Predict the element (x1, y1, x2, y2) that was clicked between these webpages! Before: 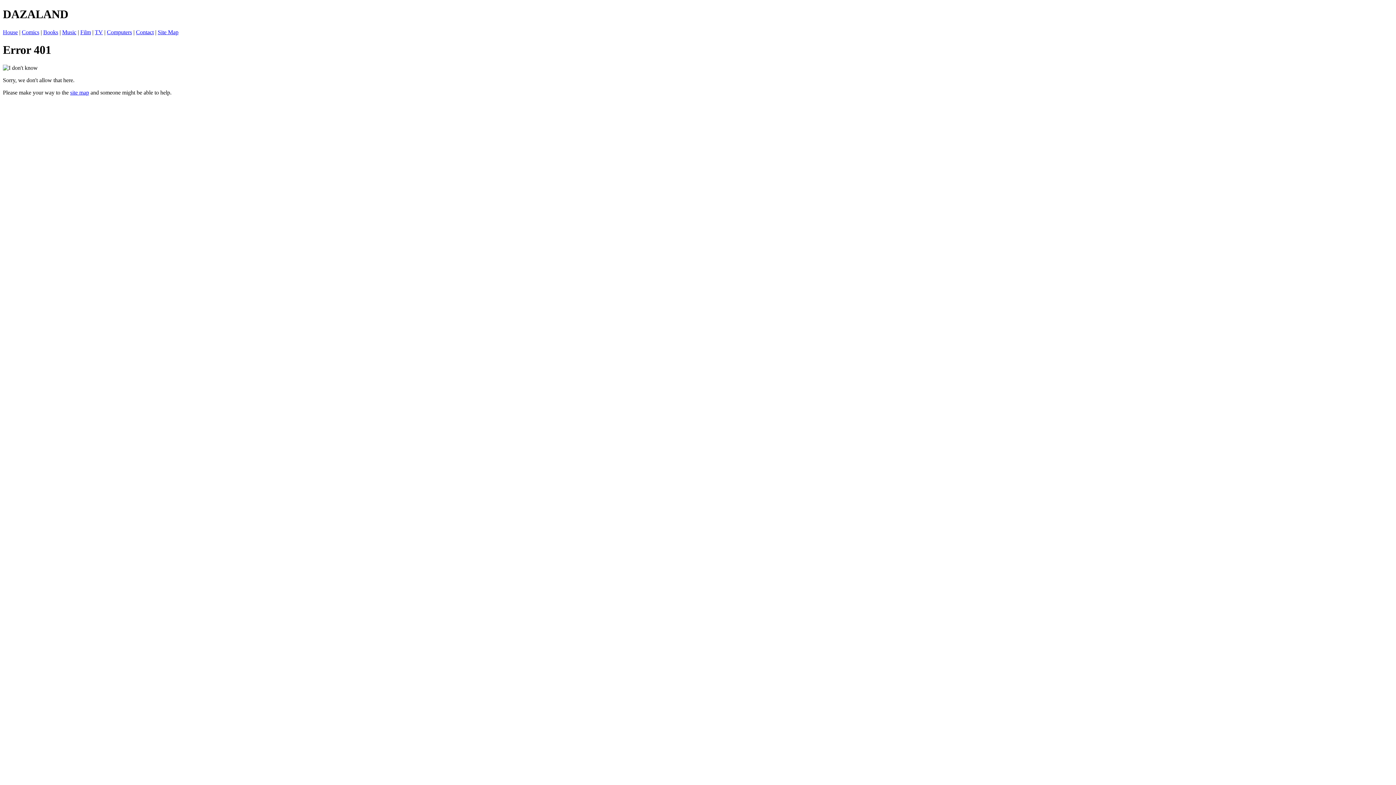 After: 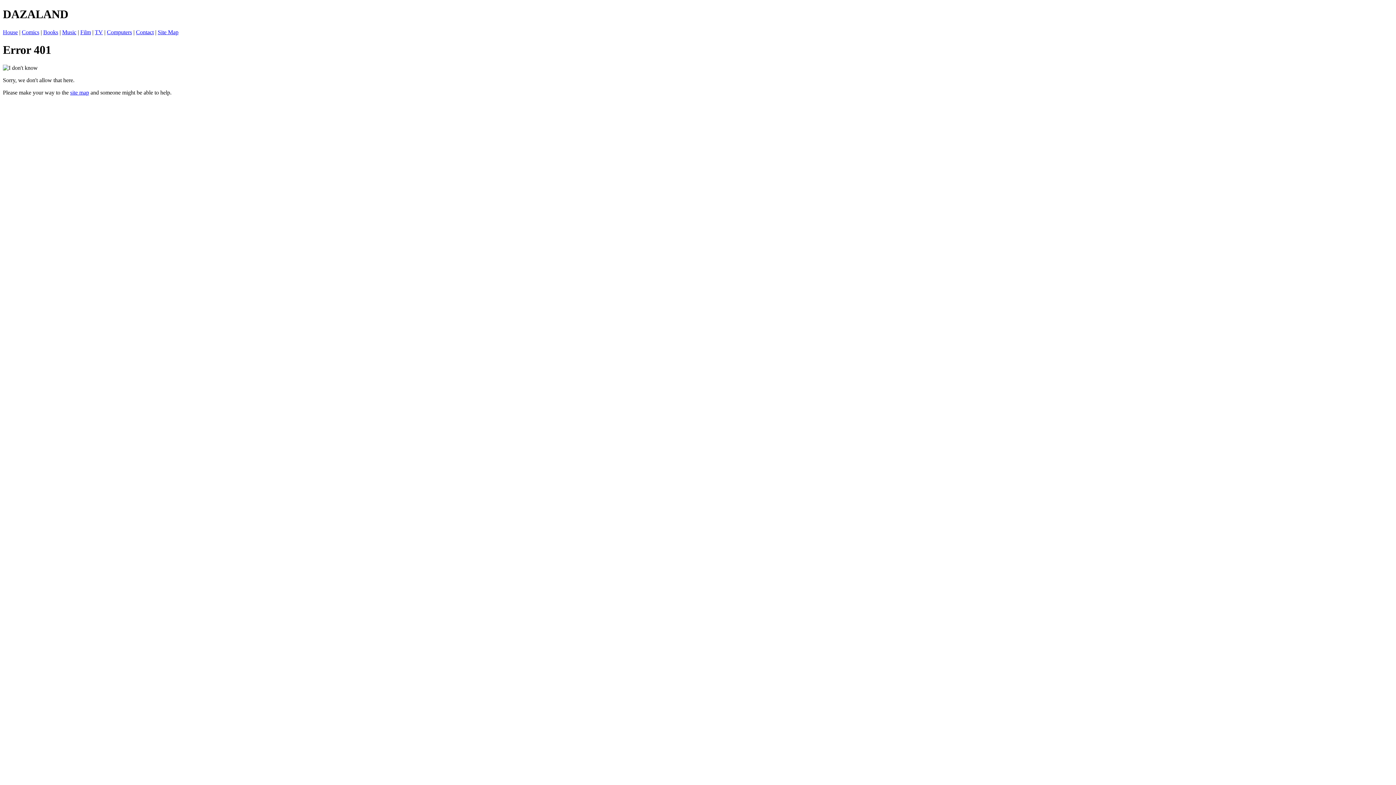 Action: bbox: (136, 29, 153, 35) label: Contact